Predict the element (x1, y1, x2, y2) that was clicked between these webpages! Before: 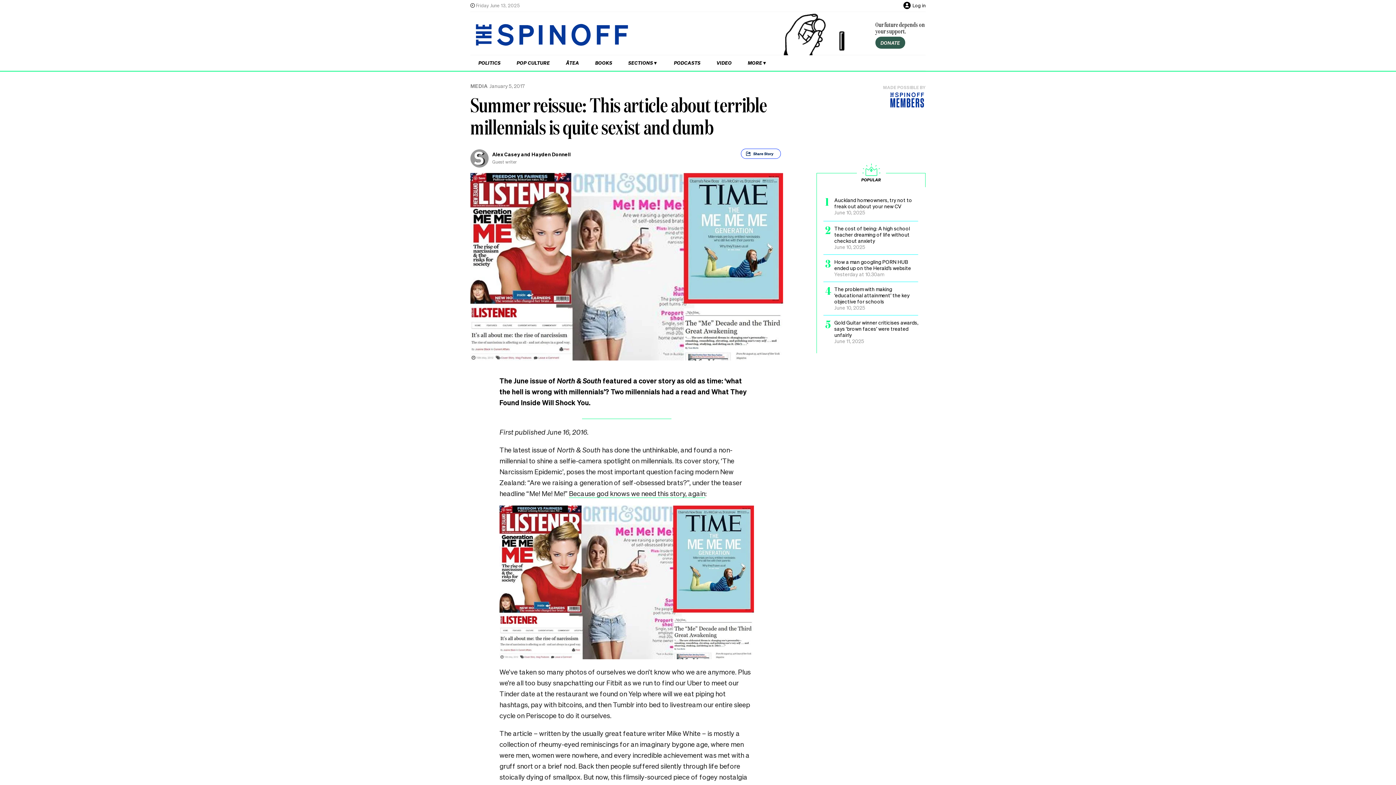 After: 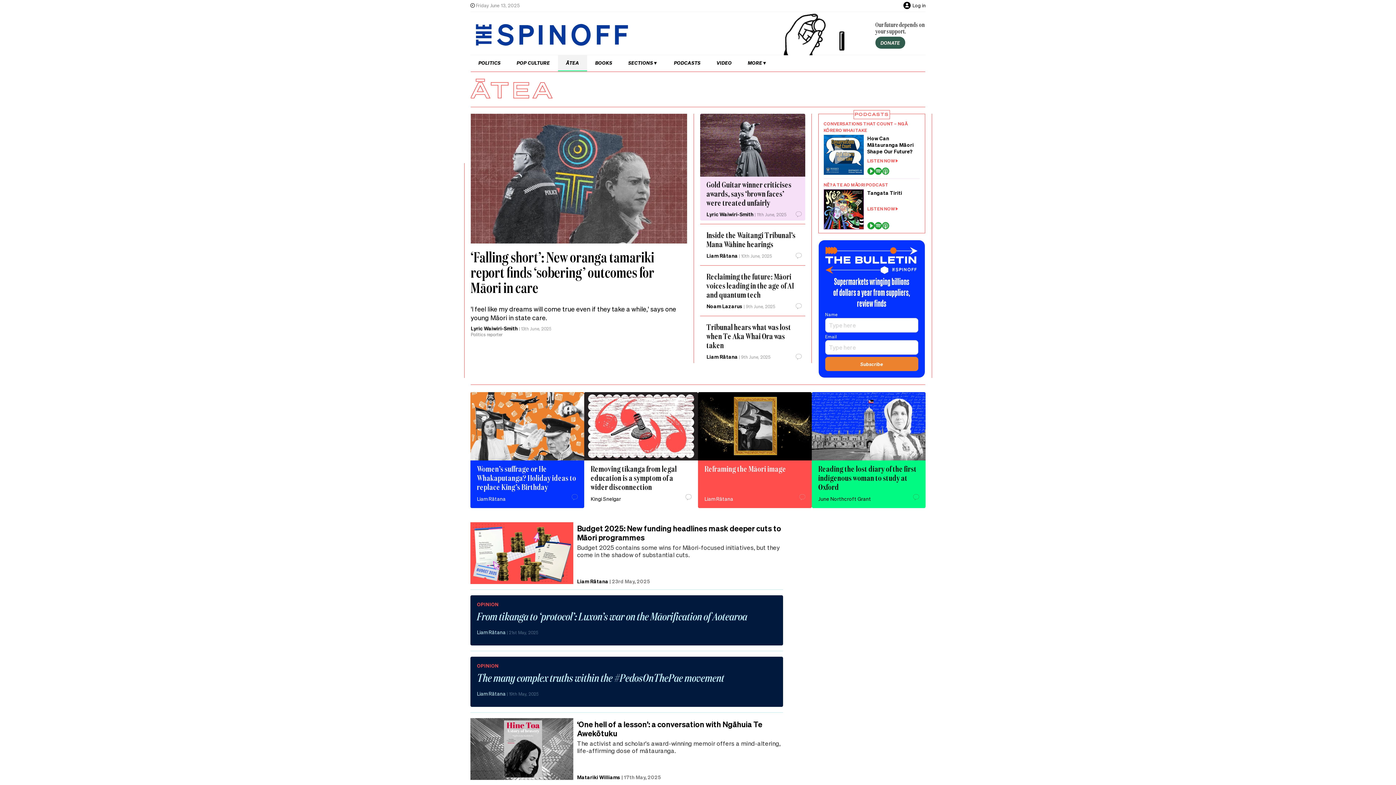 Action: label: ĀTEA bbox: (558, 55, 587, 70)